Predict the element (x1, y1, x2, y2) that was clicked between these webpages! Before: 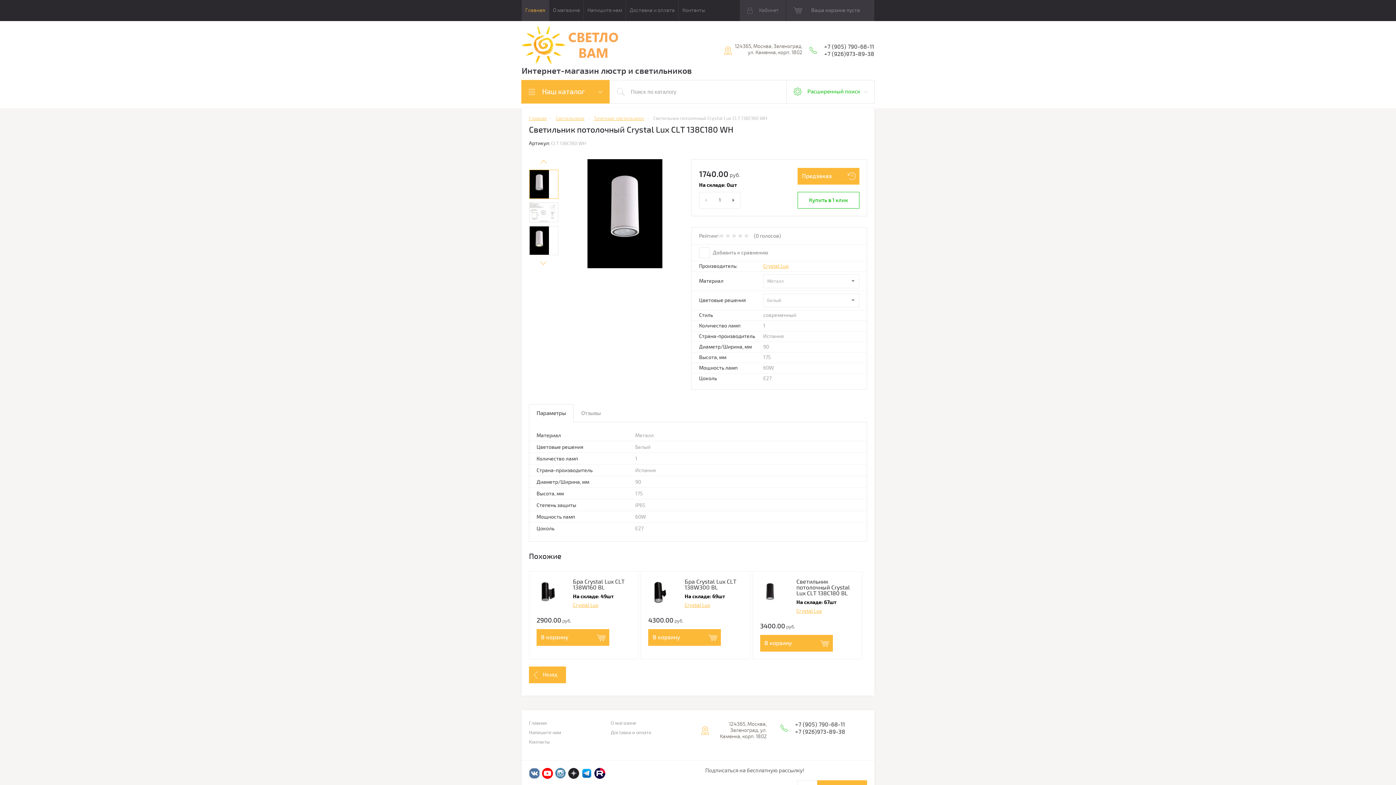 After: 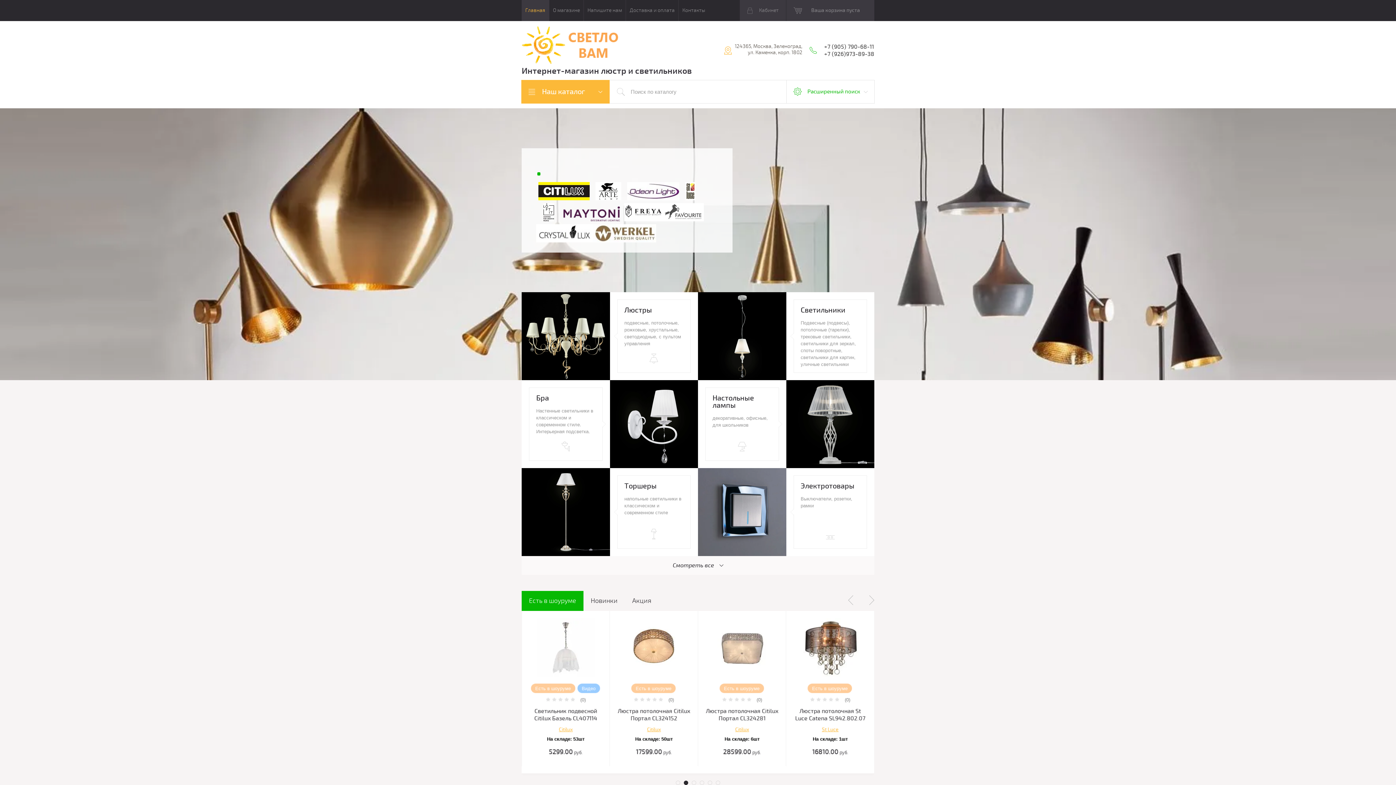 Action: label: Главная bbox: (521, 0, 549, 21)